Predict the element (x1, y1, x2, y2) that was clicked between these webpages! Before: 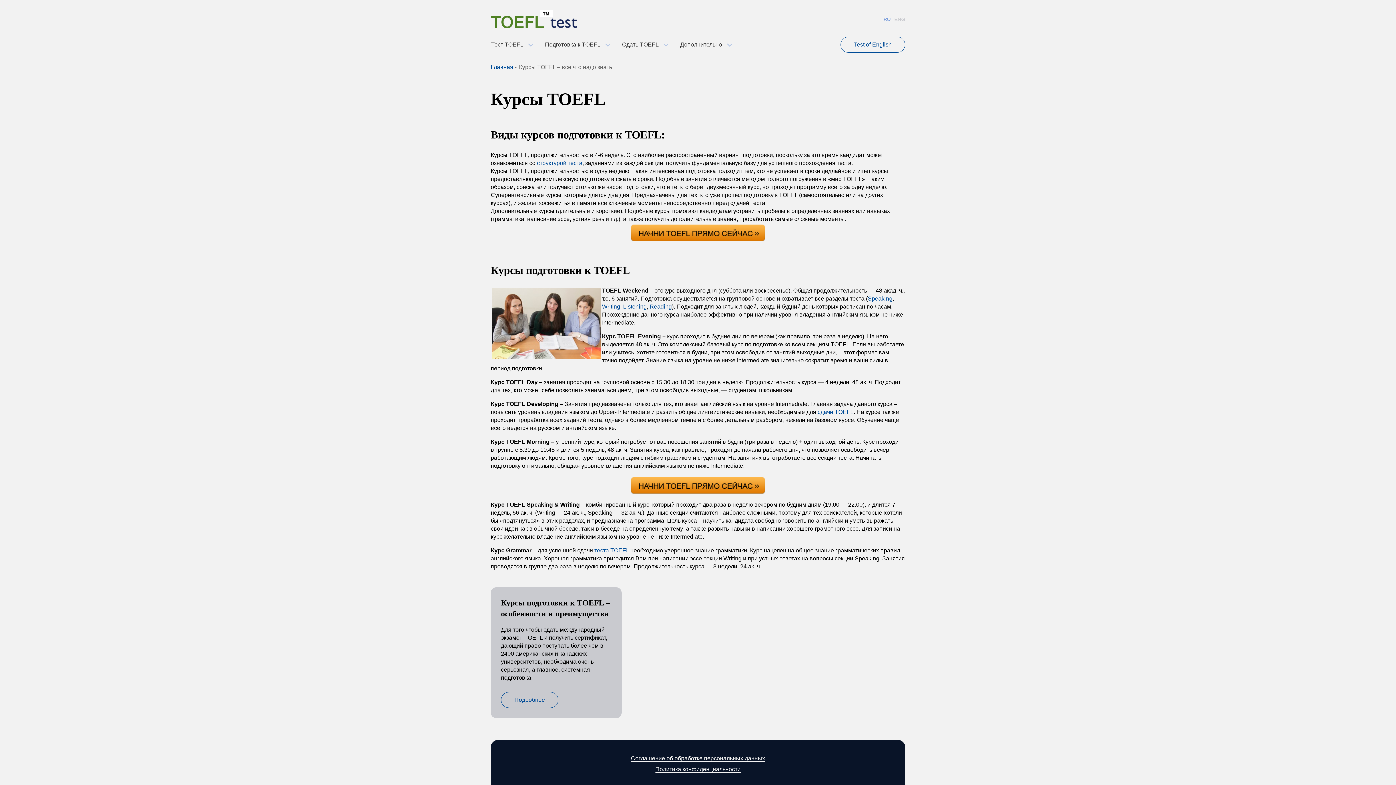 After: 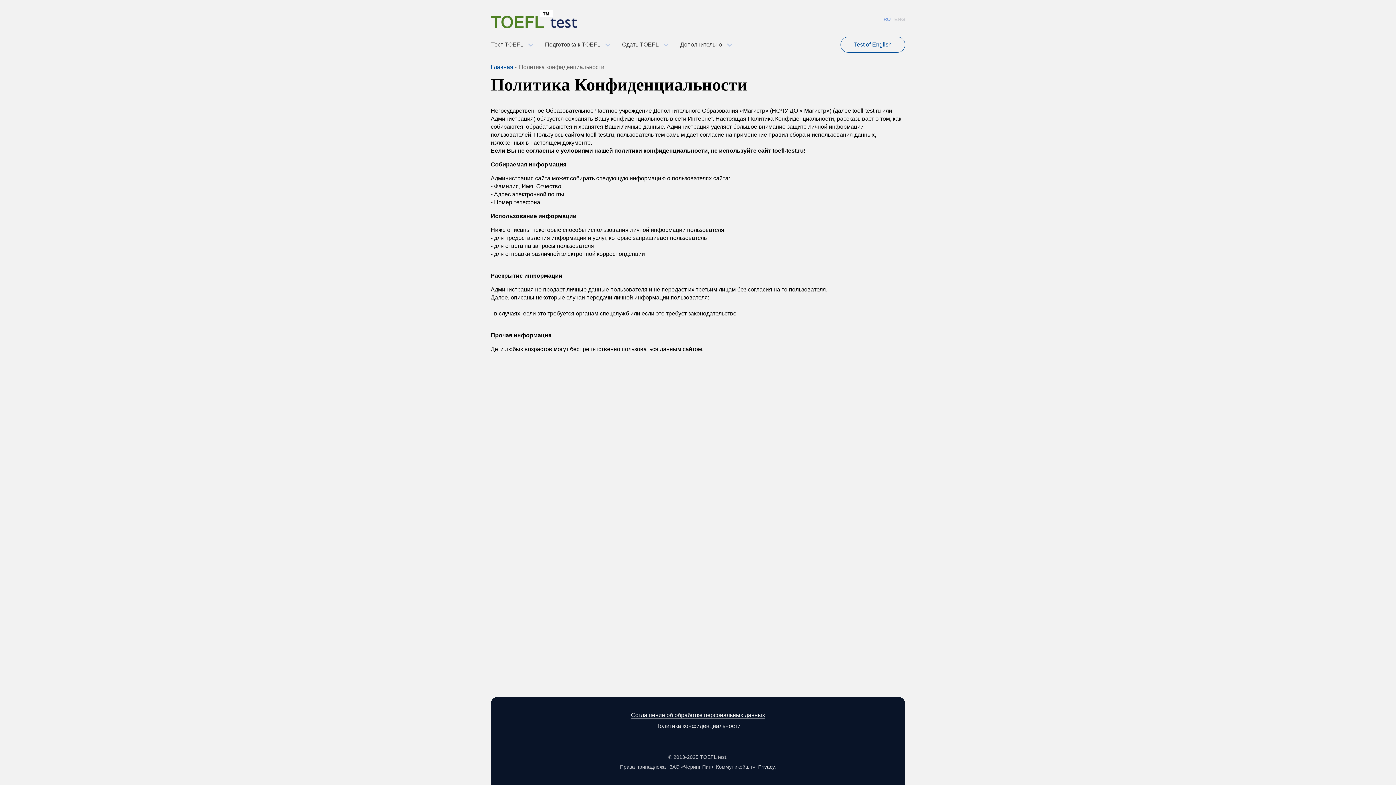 Action: label: Политика конфиденциальности bbox: (655, 766, 740, 773)